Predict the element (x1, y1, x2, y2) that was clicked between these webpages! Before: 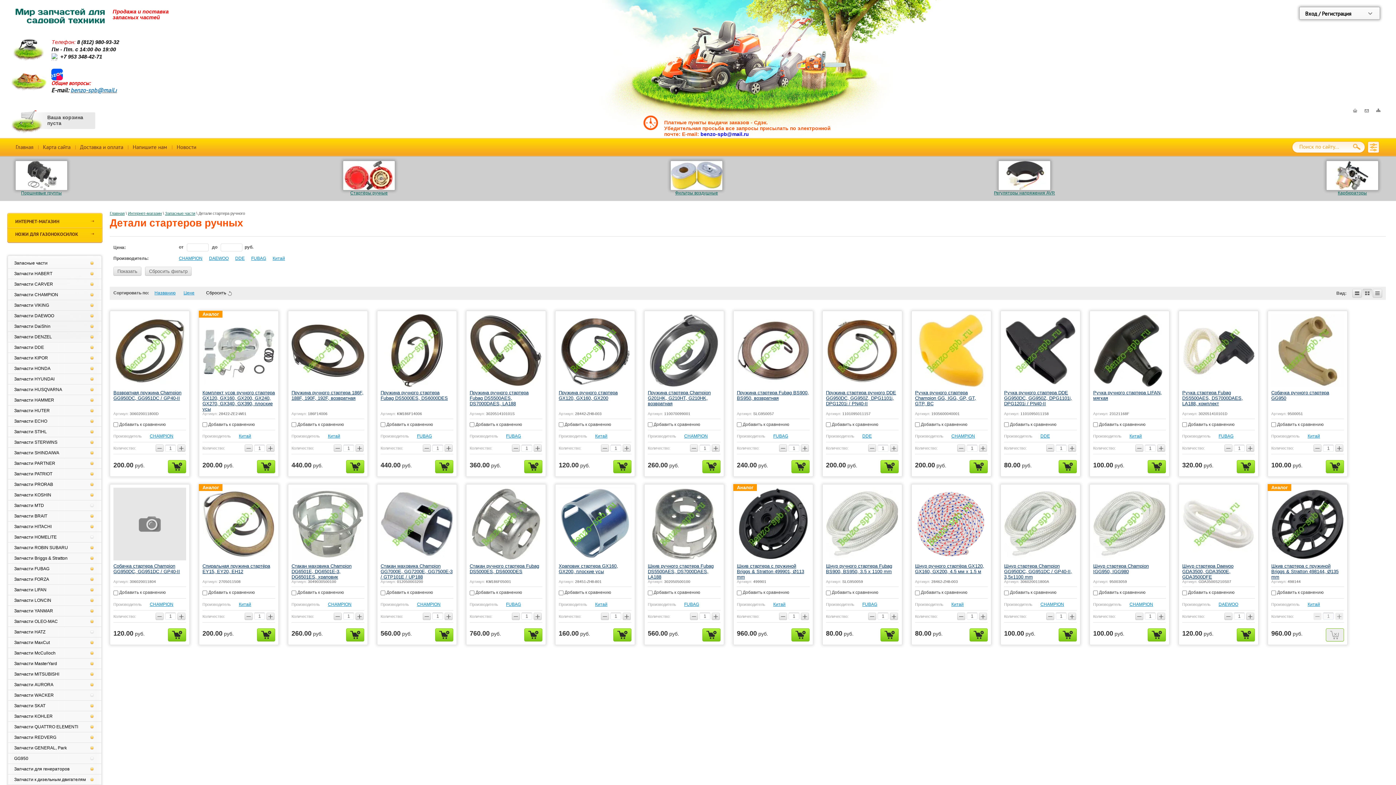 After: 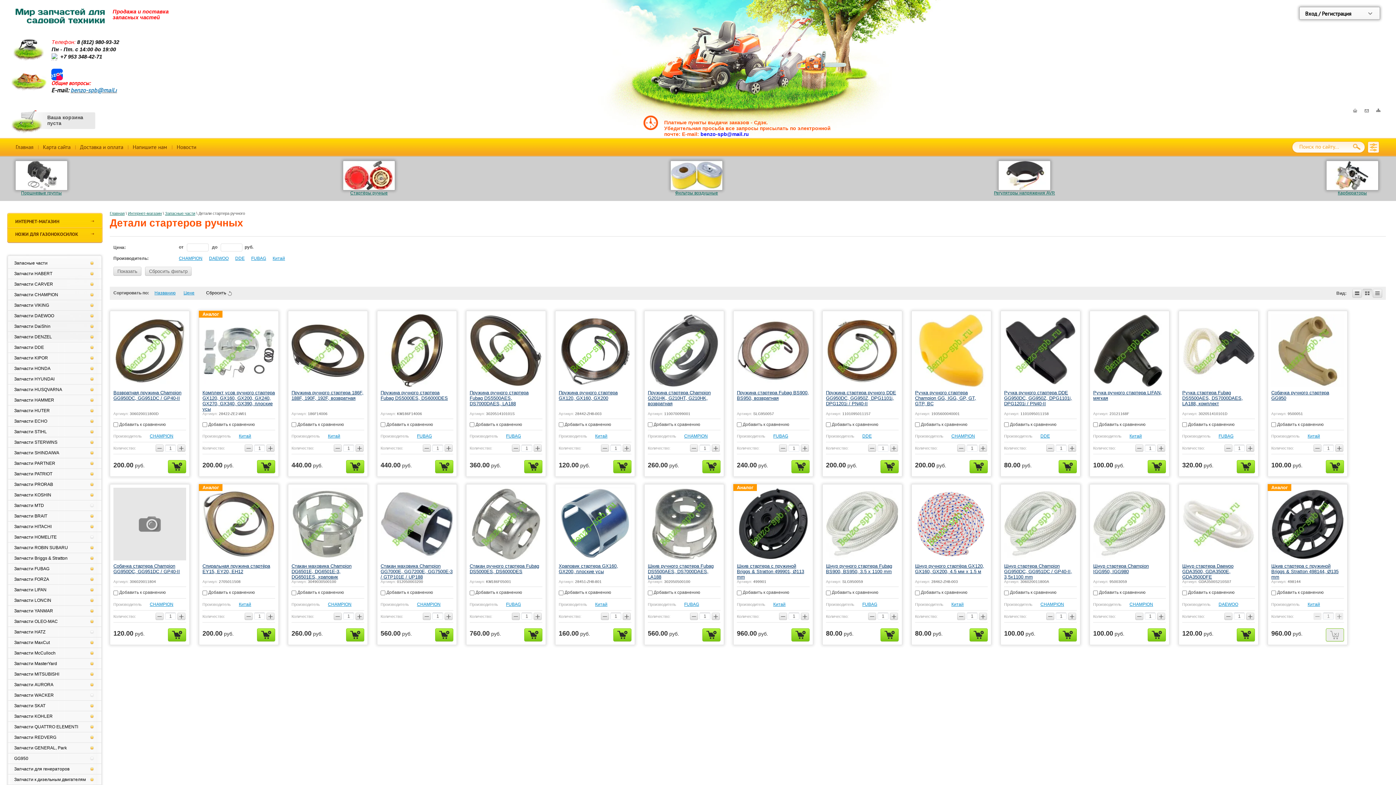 Action: bbox: (512, 612, 520, 620) label: −